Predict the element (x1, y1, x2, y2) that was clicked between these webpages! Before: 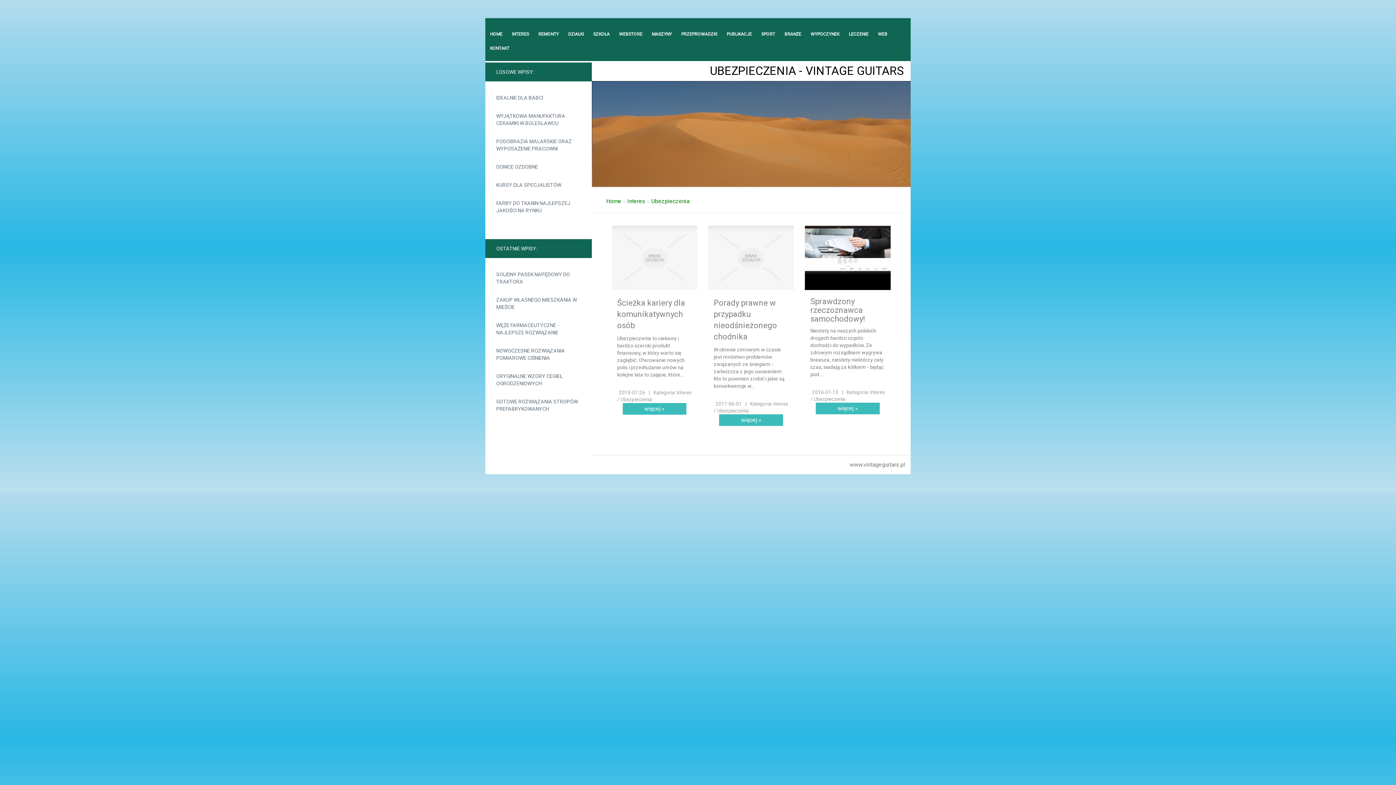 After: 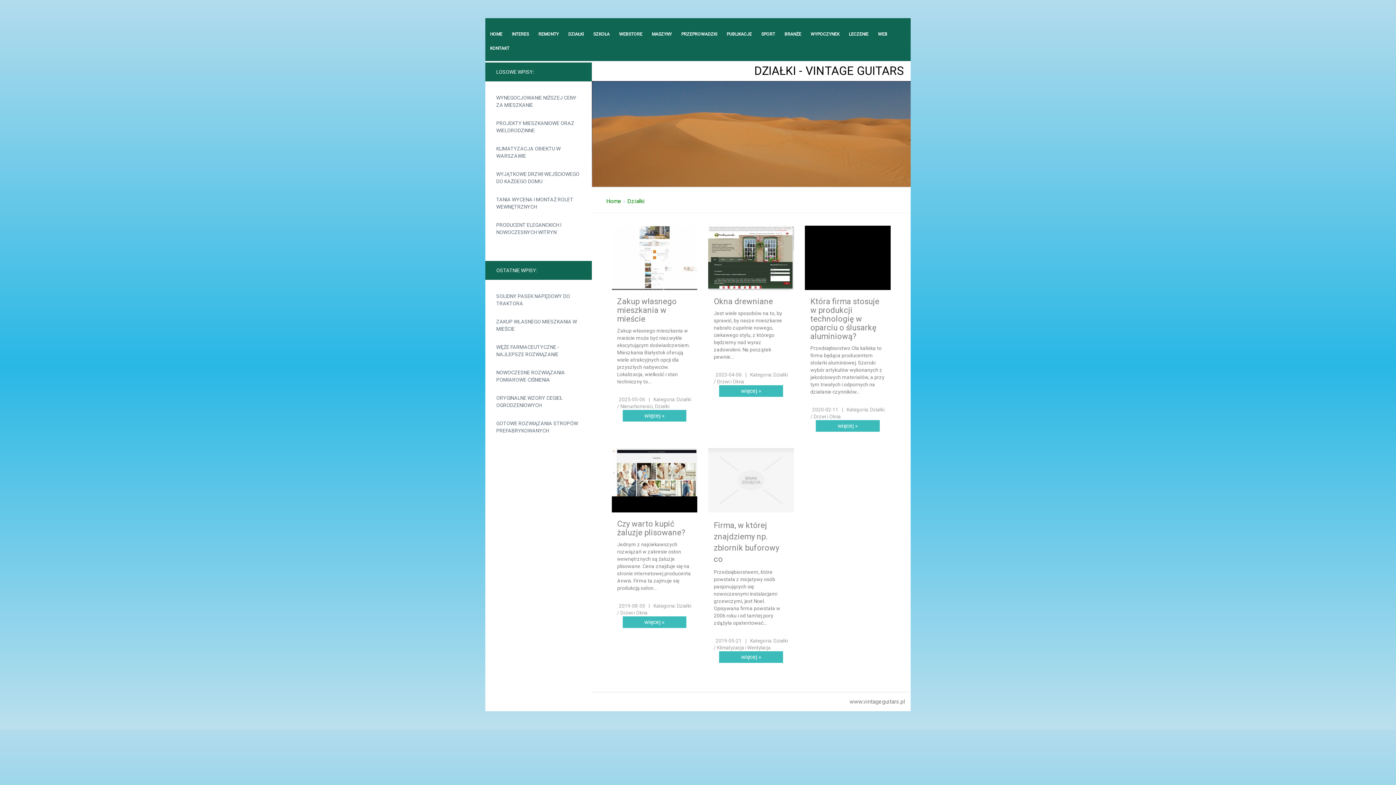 Action: bbox: (563, 27, 588, 41) label: DZIAŁKI